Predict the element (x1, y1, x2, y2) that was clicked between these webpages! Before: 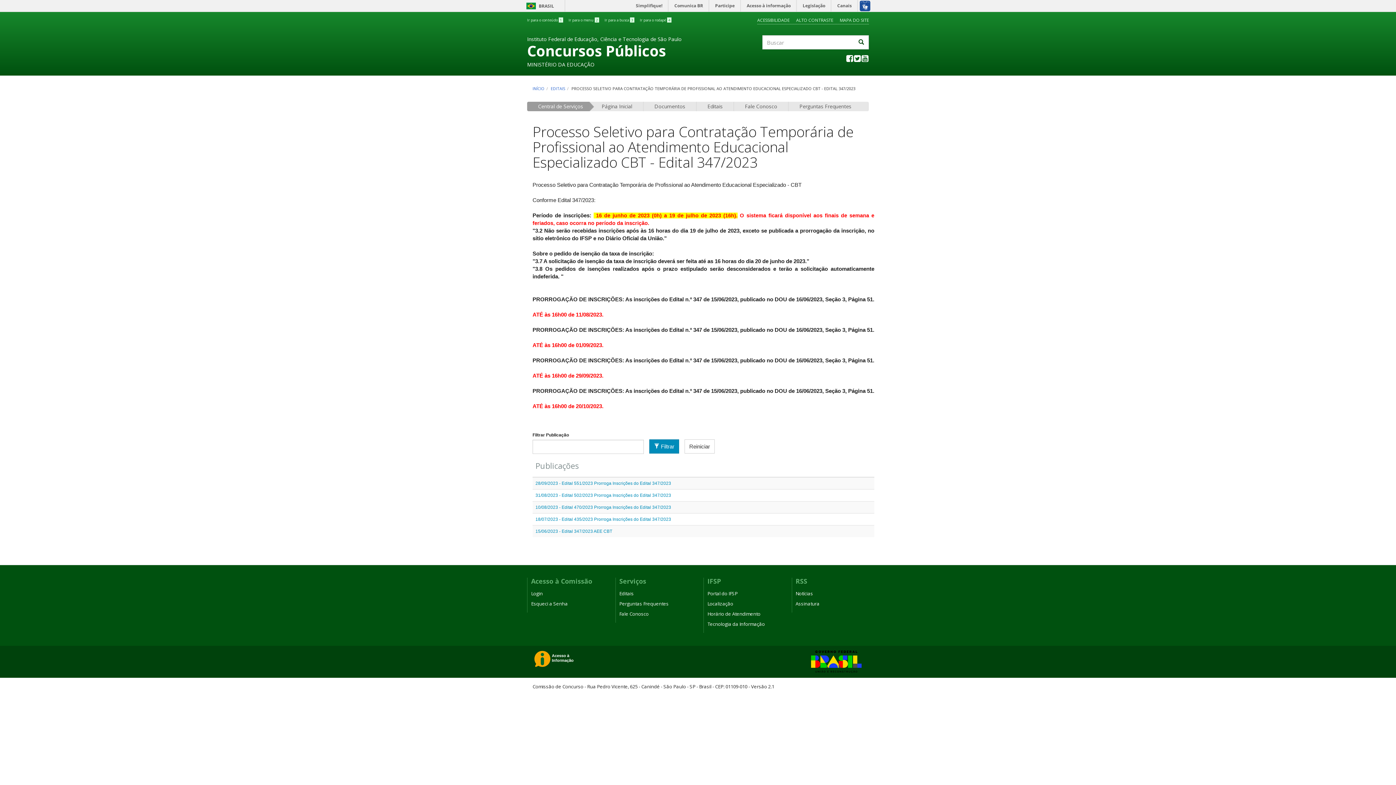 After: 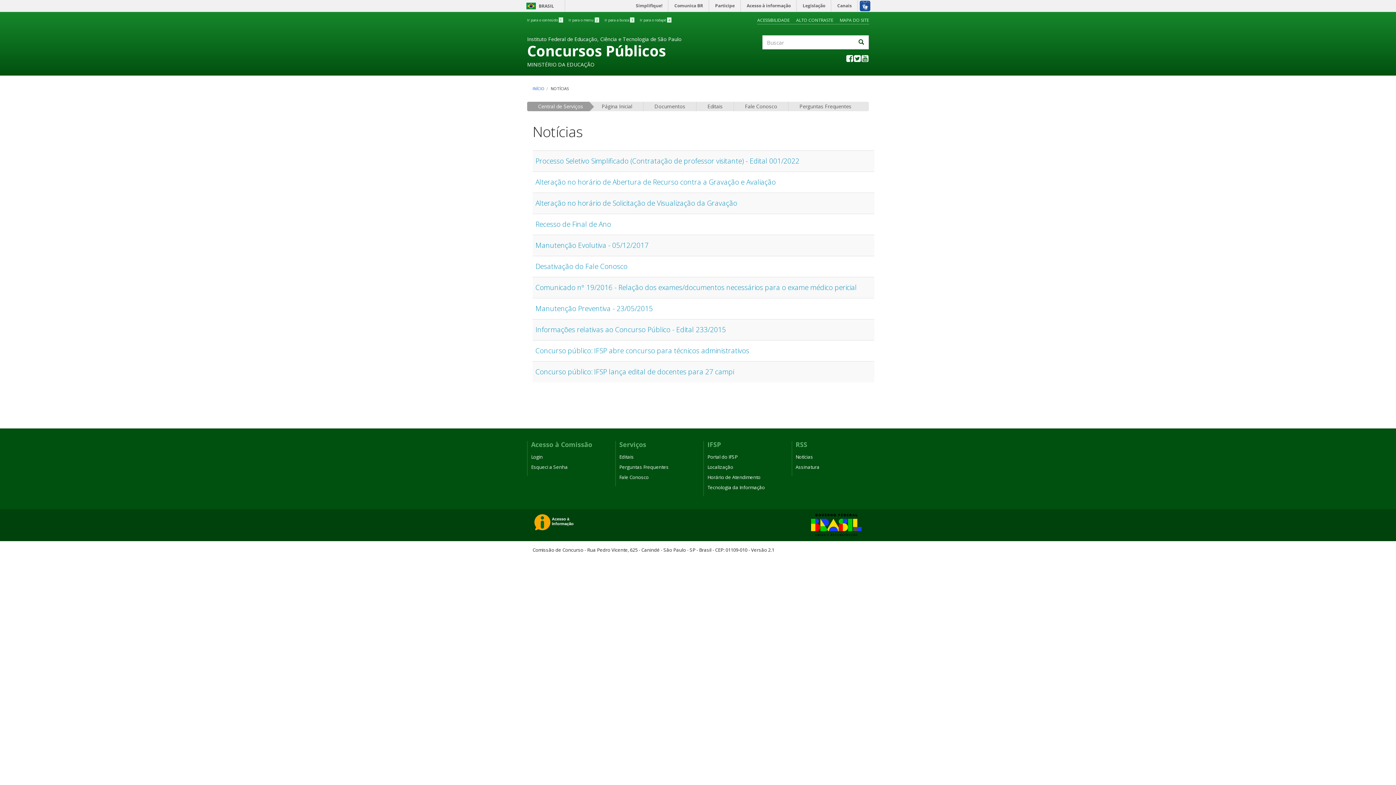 Action: bbox: (795, 588, 870, 598) label: Notícias